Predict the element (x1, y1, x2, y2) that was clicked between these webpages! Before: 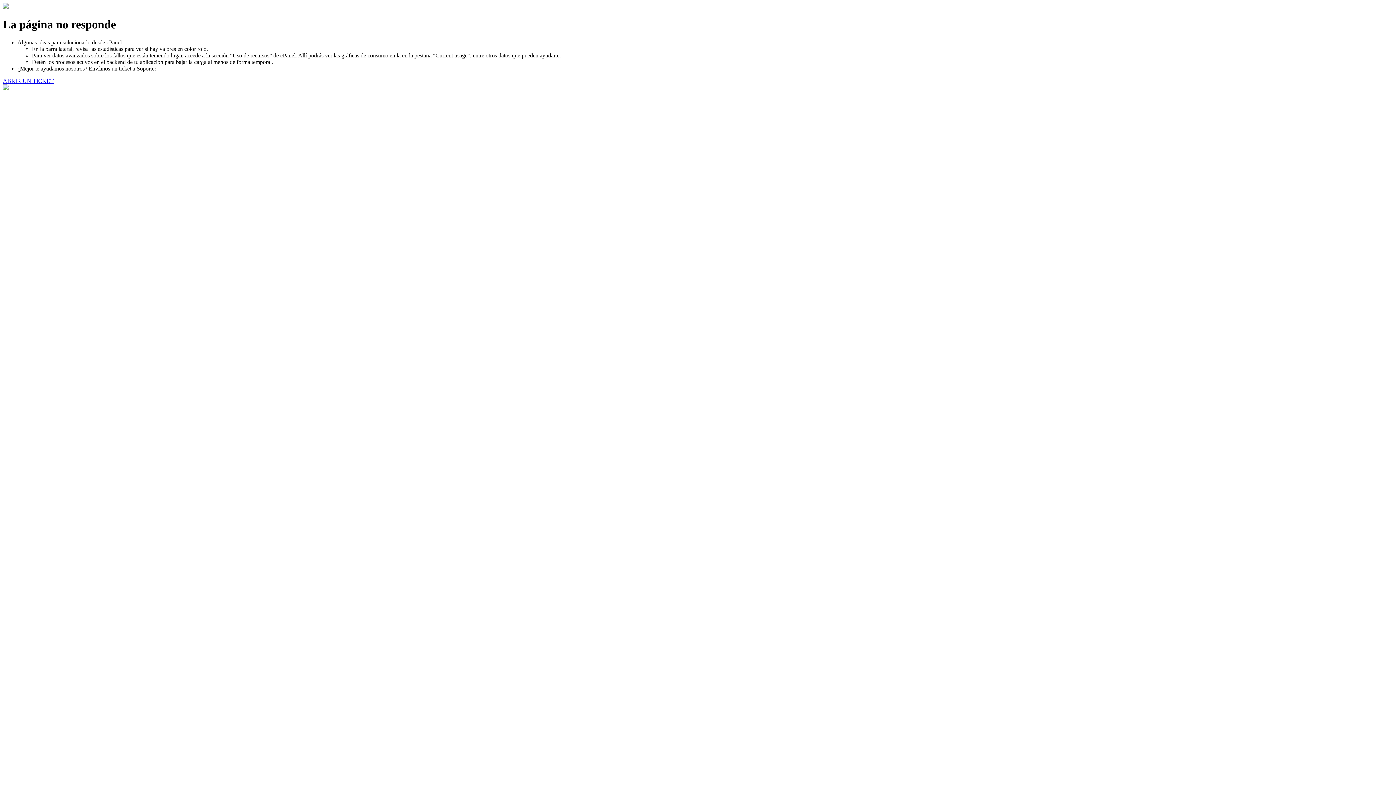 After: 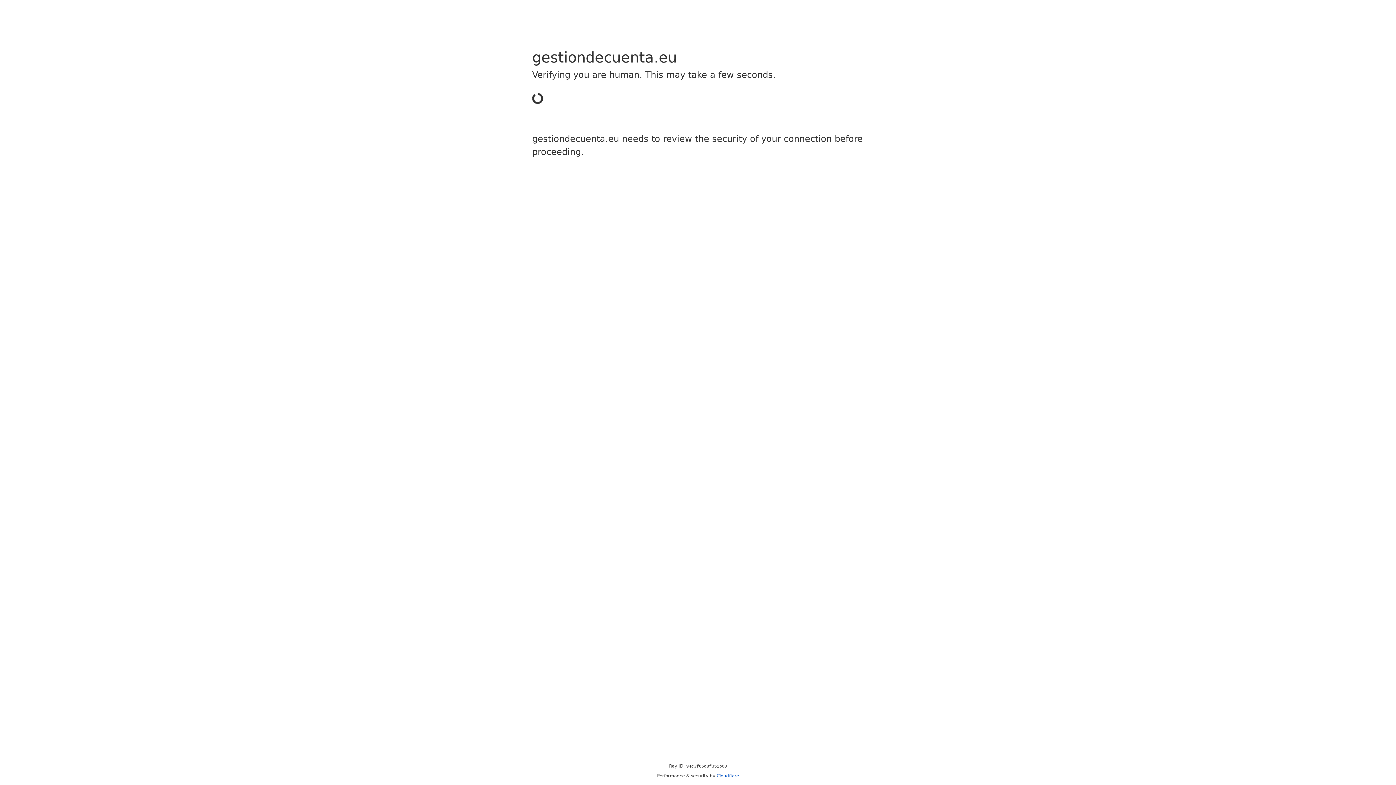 Action: label: ABRIR UN TICKET bbox: (2, 77, 53, 83)